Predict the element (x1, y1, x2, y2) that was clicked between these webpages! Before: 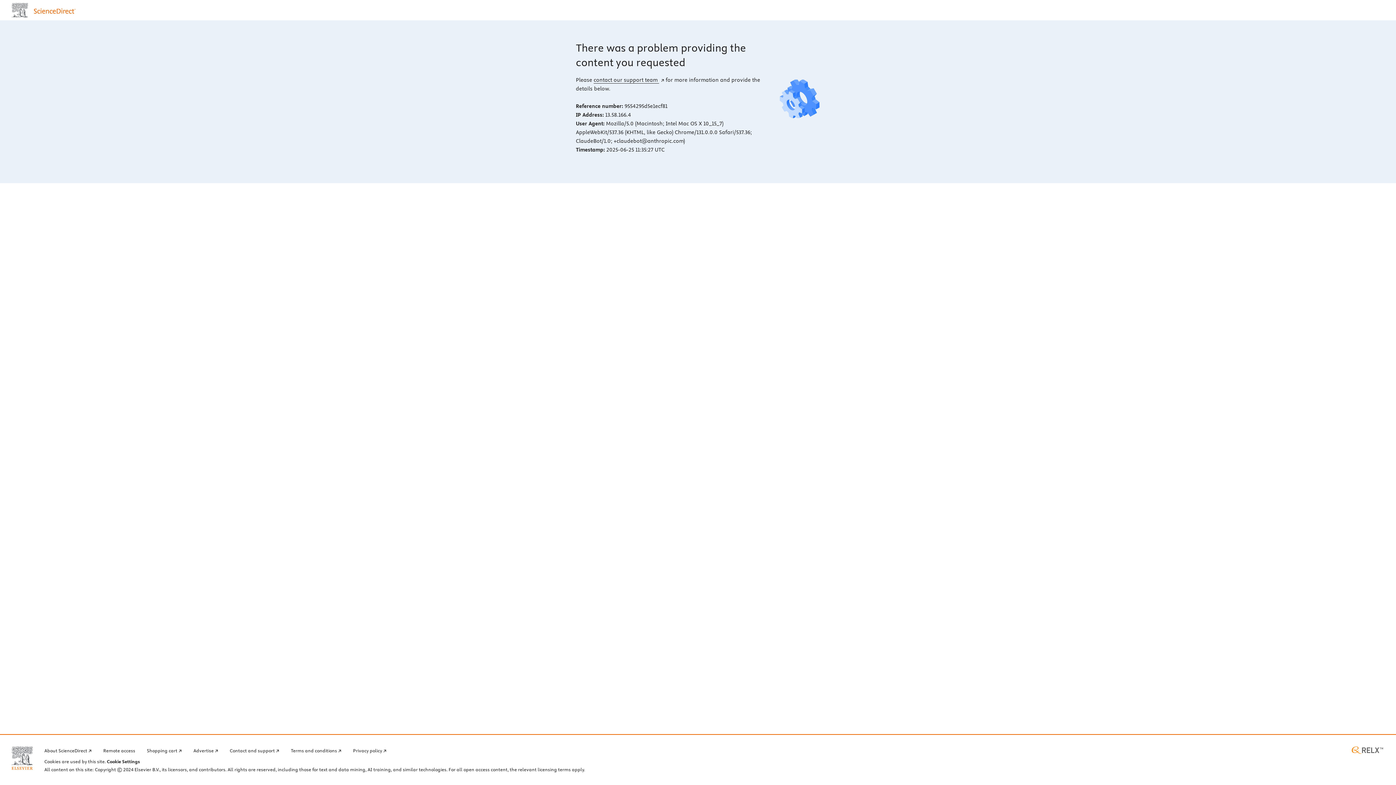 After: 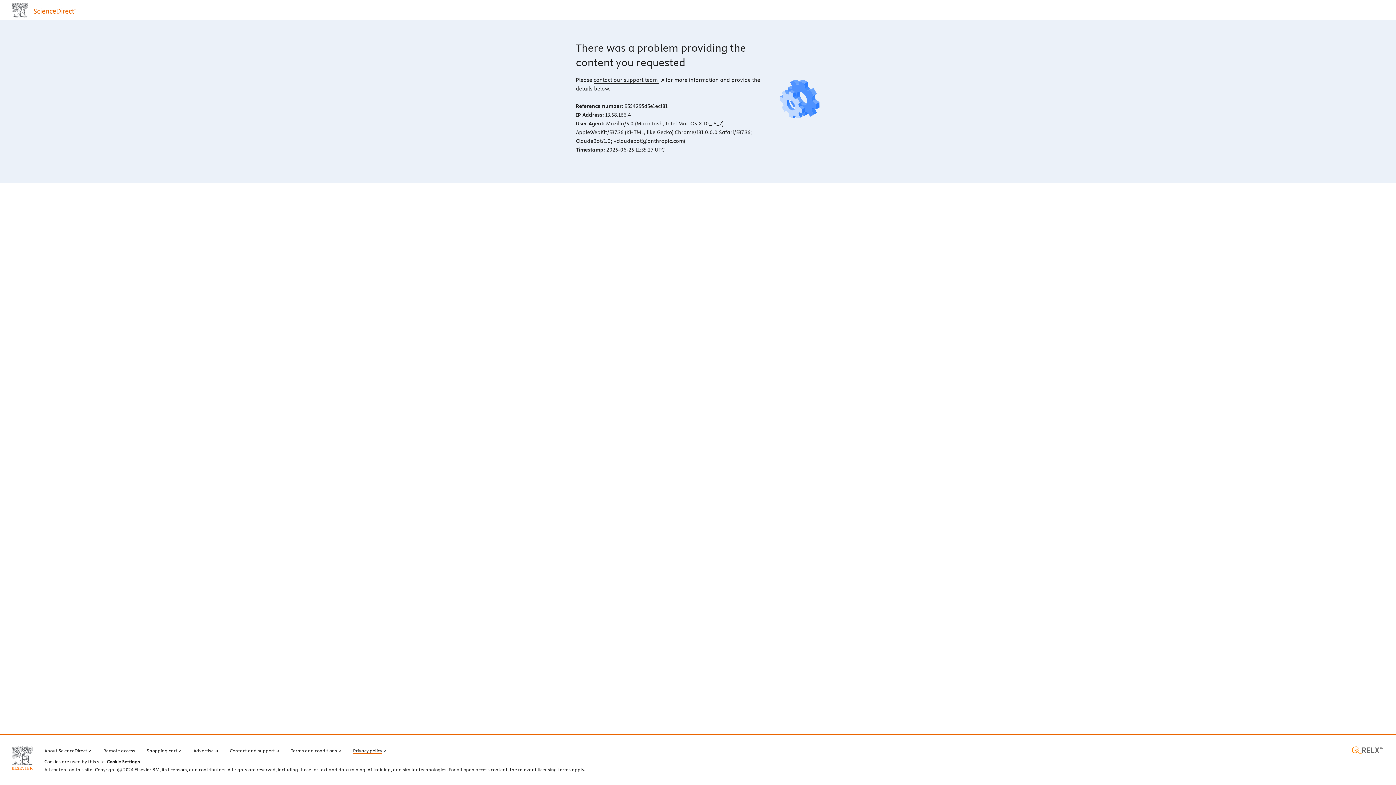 Action: bbox: (353, 746, 386, 754) label: Privacy policy